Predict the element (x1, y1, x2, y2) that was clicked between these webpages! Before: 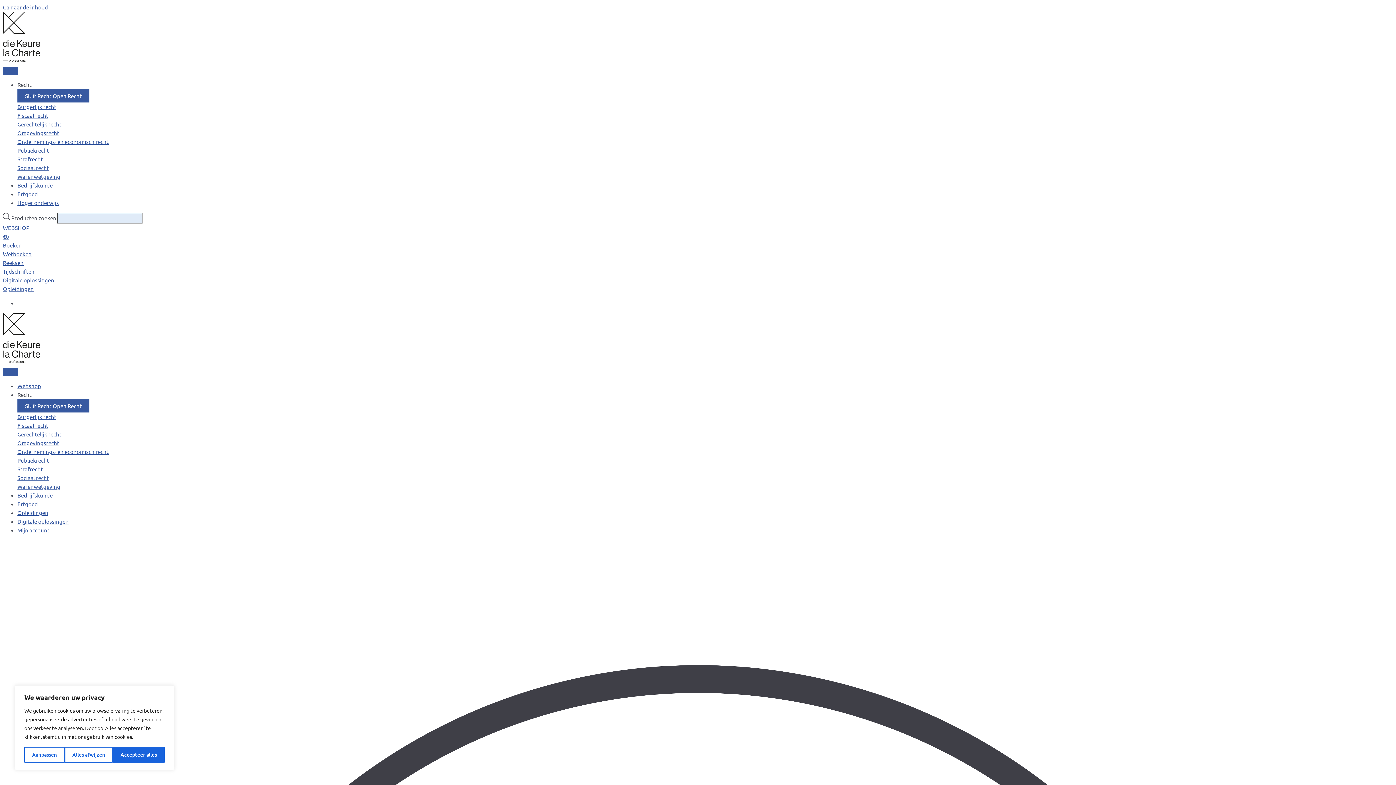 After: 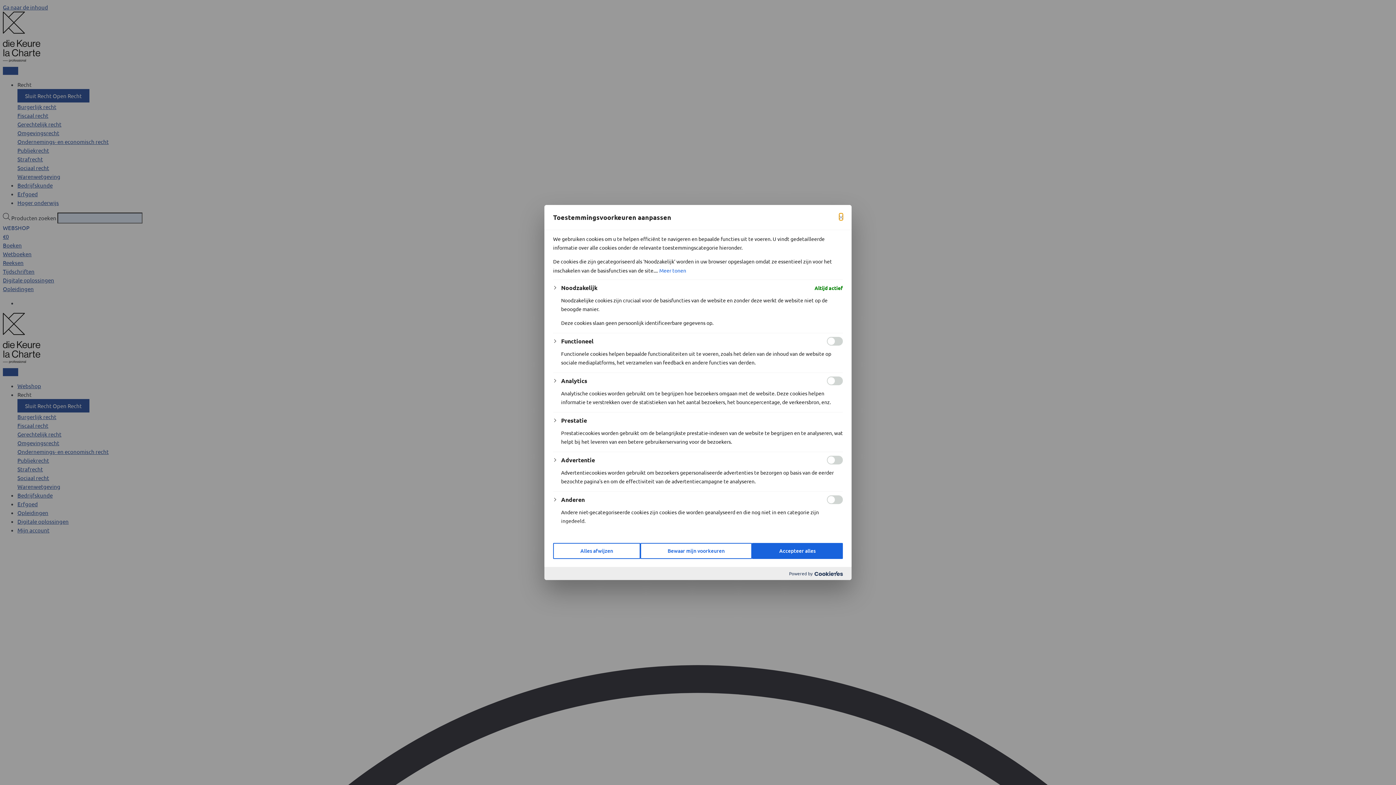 Action: bbox: (24, 747, 64, 763) label: Aanpassen